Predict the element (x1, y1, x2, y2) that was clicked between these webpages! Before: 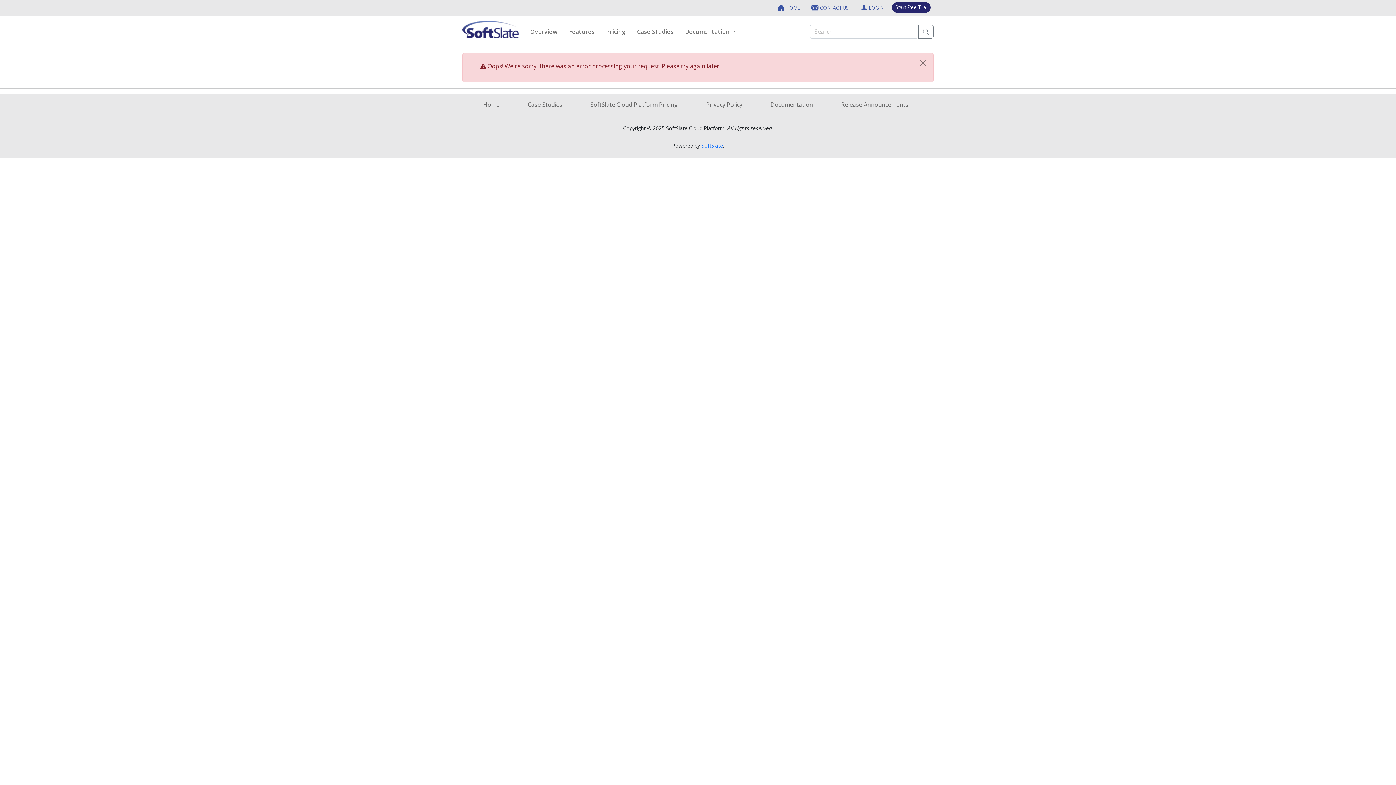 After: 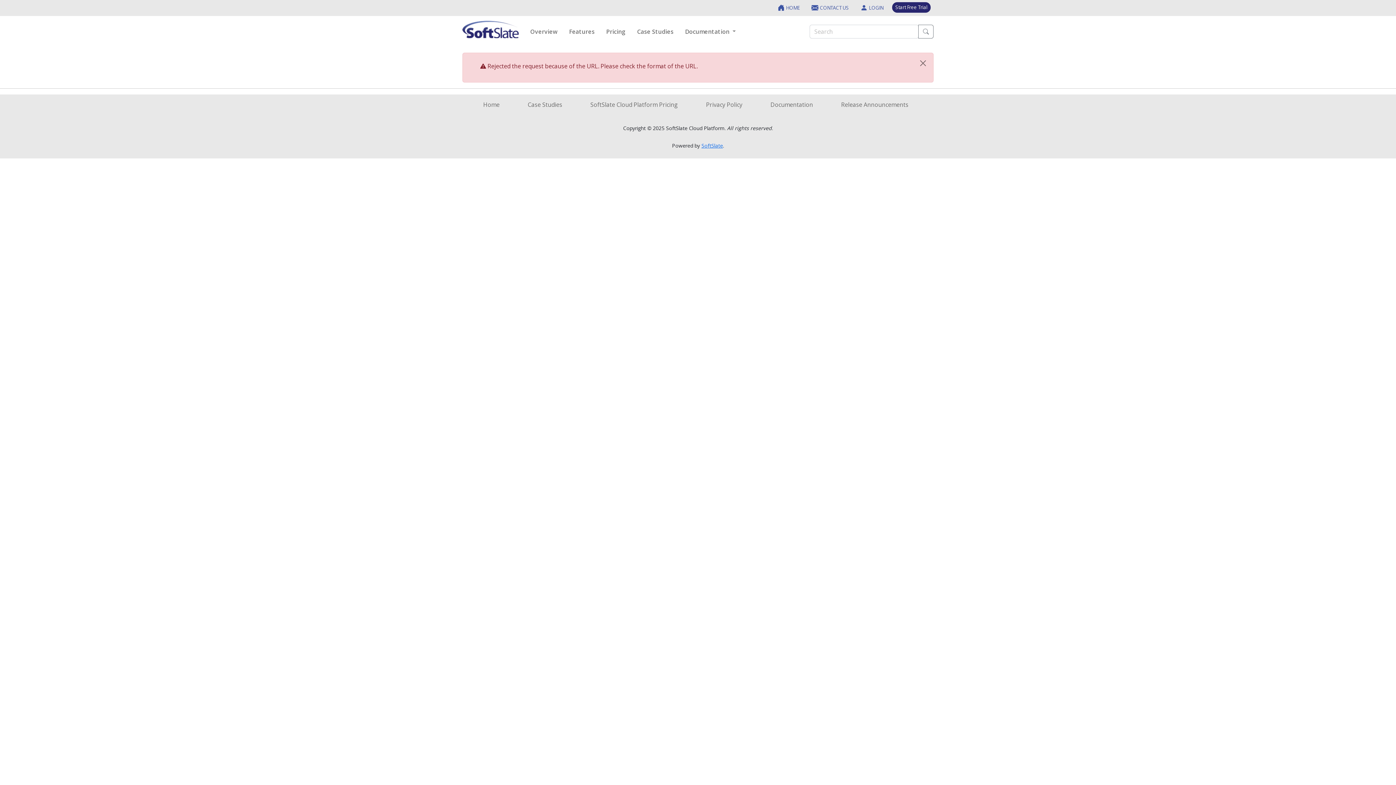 Action: bbox: (892, 2, 930, 12) label: Start Free Trial